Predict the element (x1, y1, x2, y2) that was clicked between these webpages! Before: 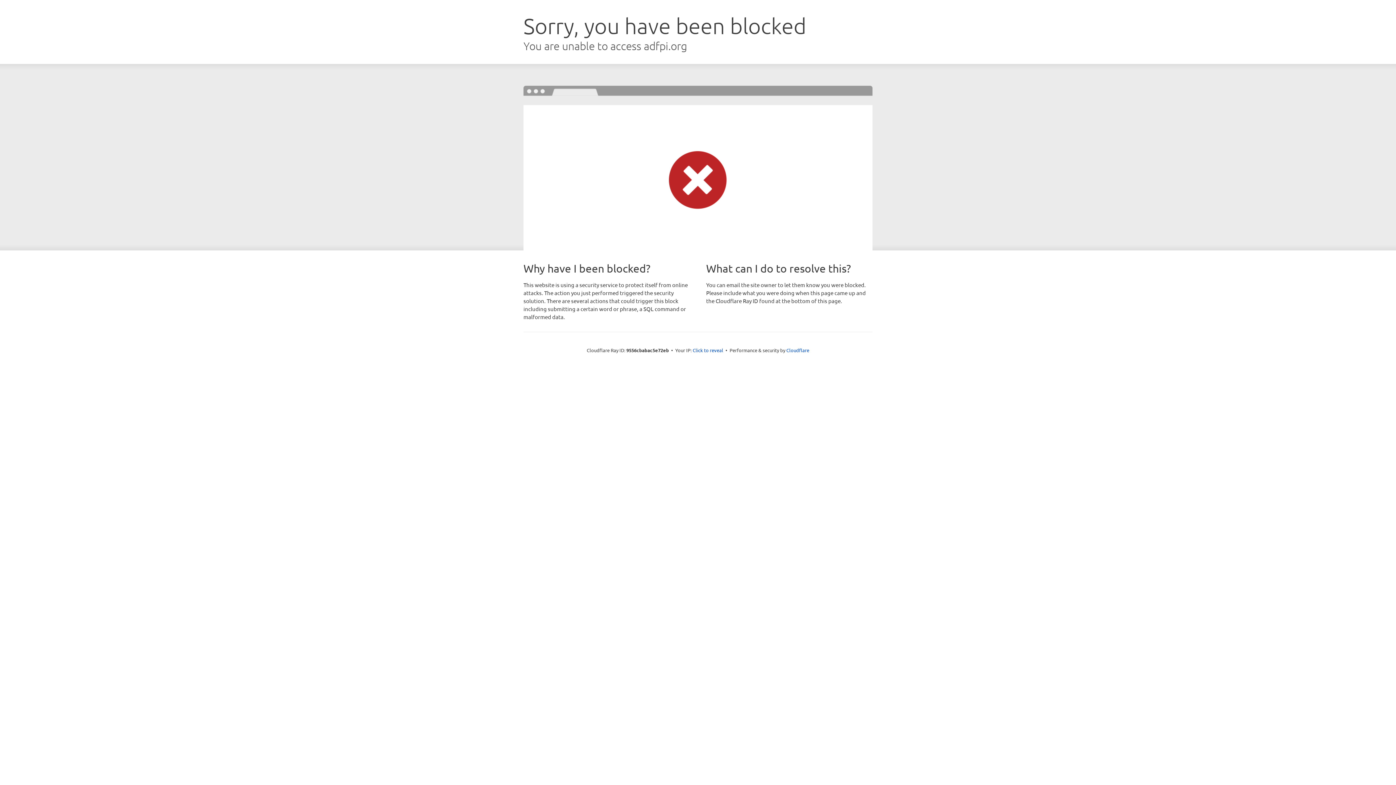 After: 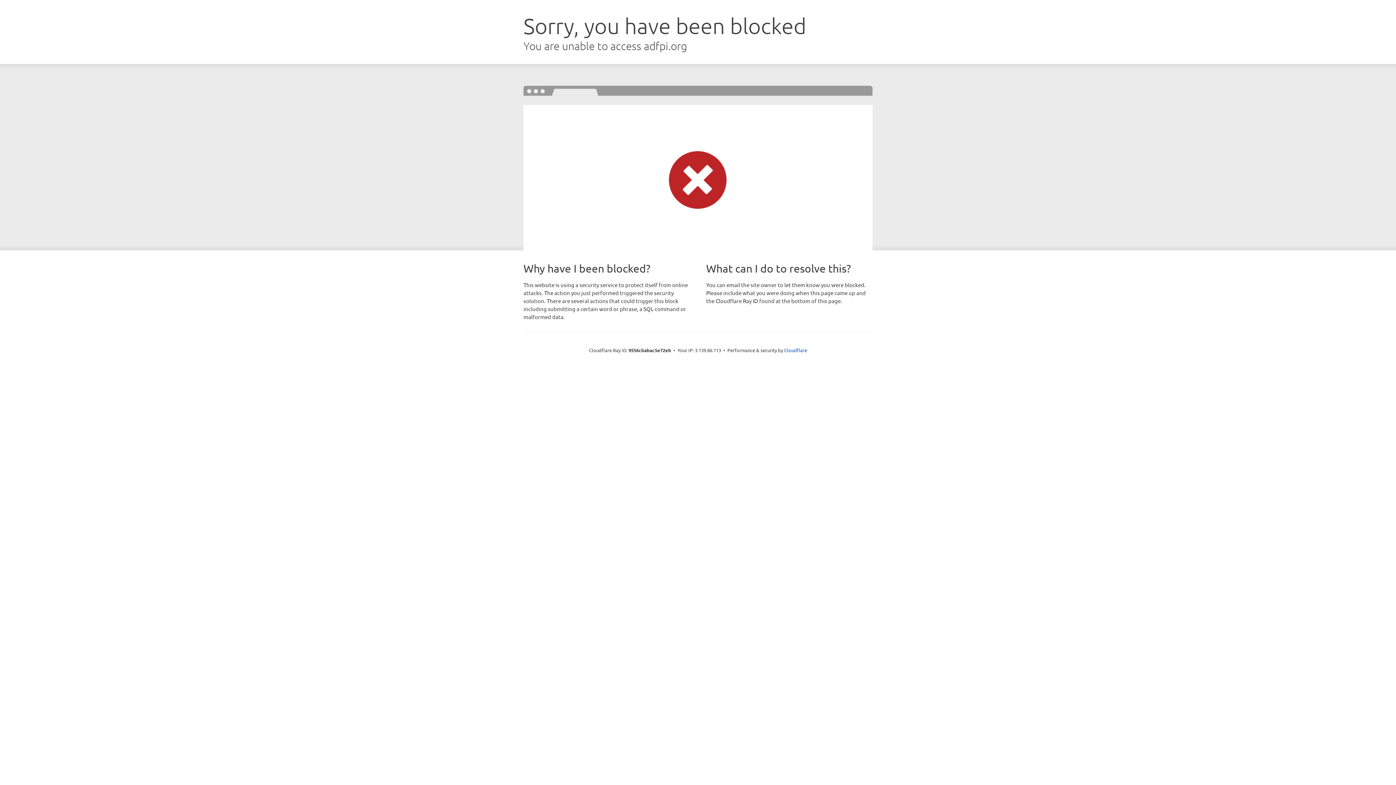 Action: label: Click to reveal bbox: (692, 346, 723, 353)